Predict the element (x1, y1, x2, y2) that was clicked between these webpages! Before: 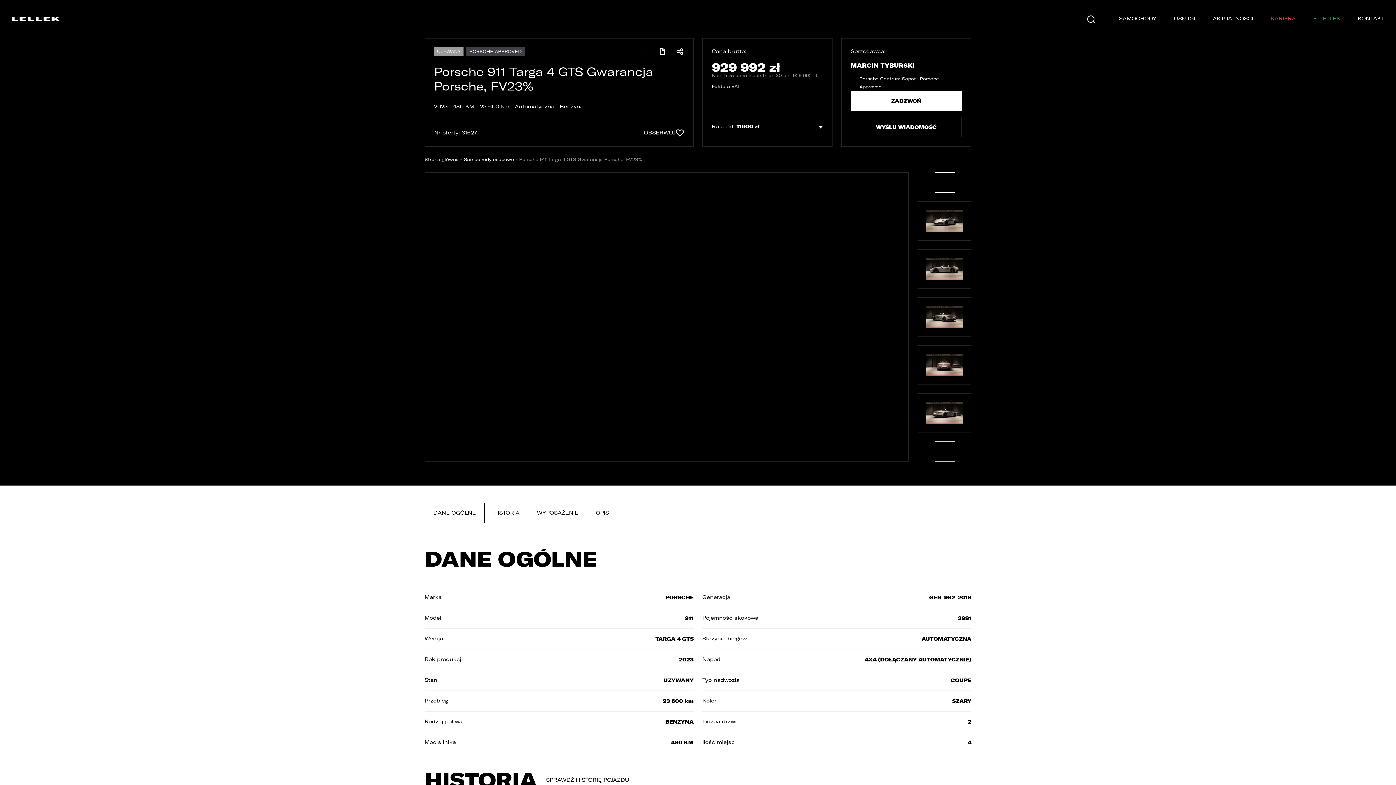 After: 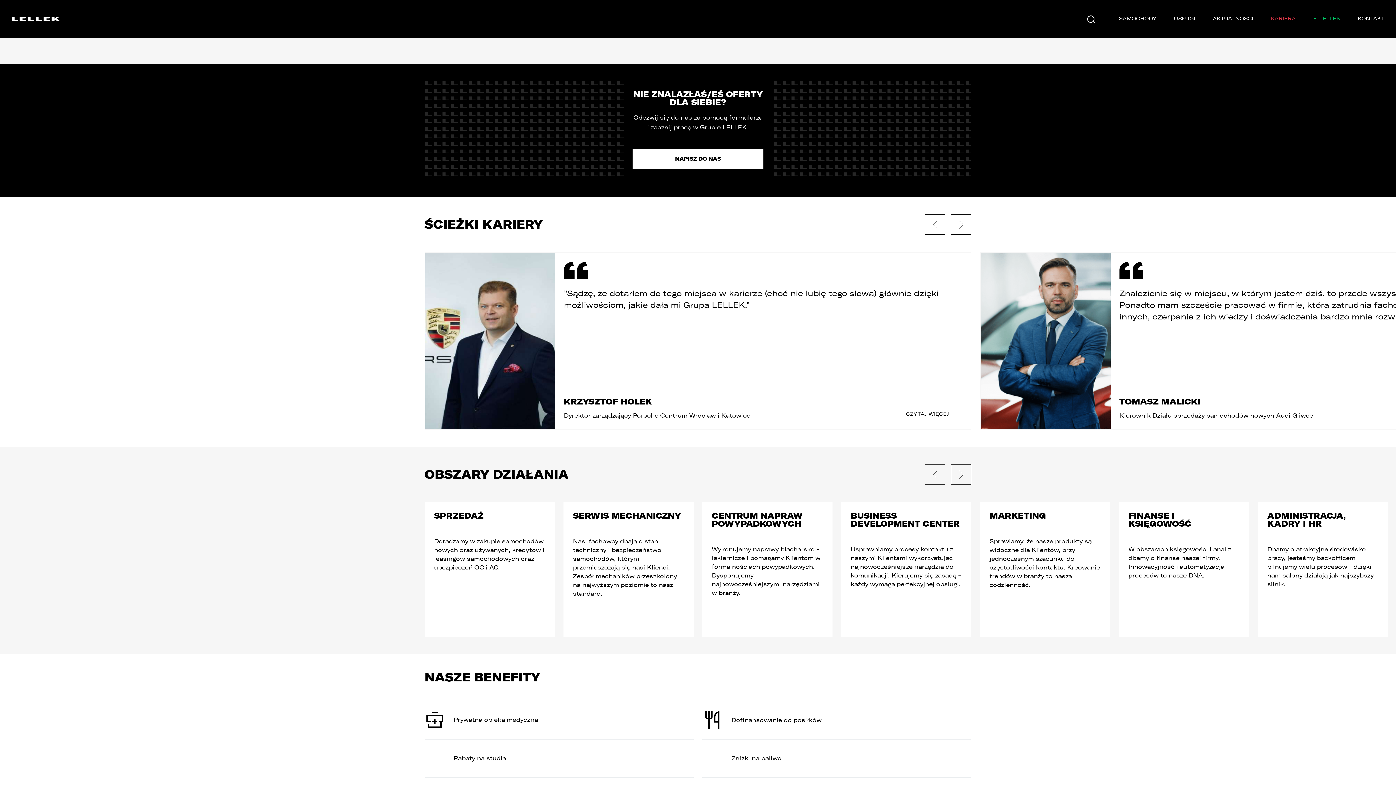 Action: label: KARIERA bbox: (1270, 14, 1296, 23)